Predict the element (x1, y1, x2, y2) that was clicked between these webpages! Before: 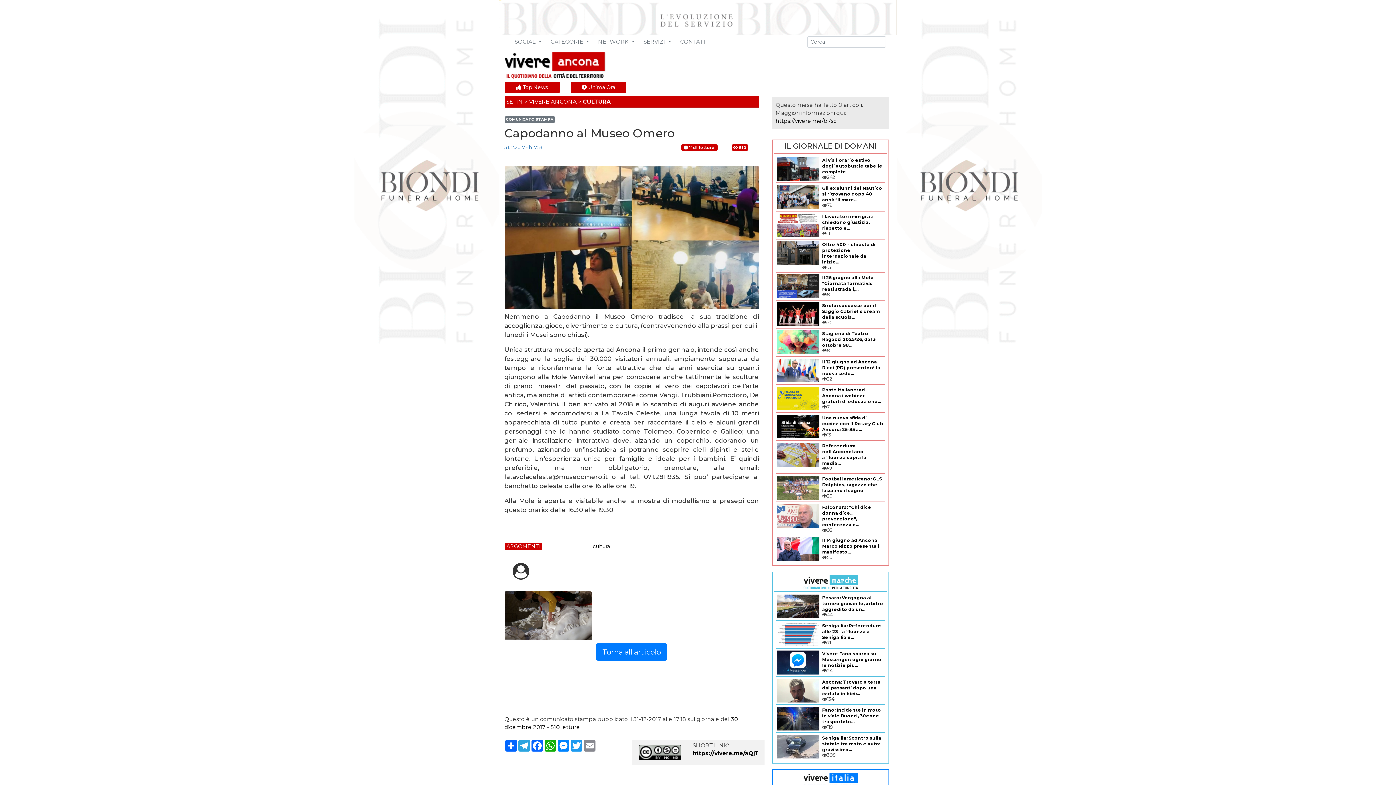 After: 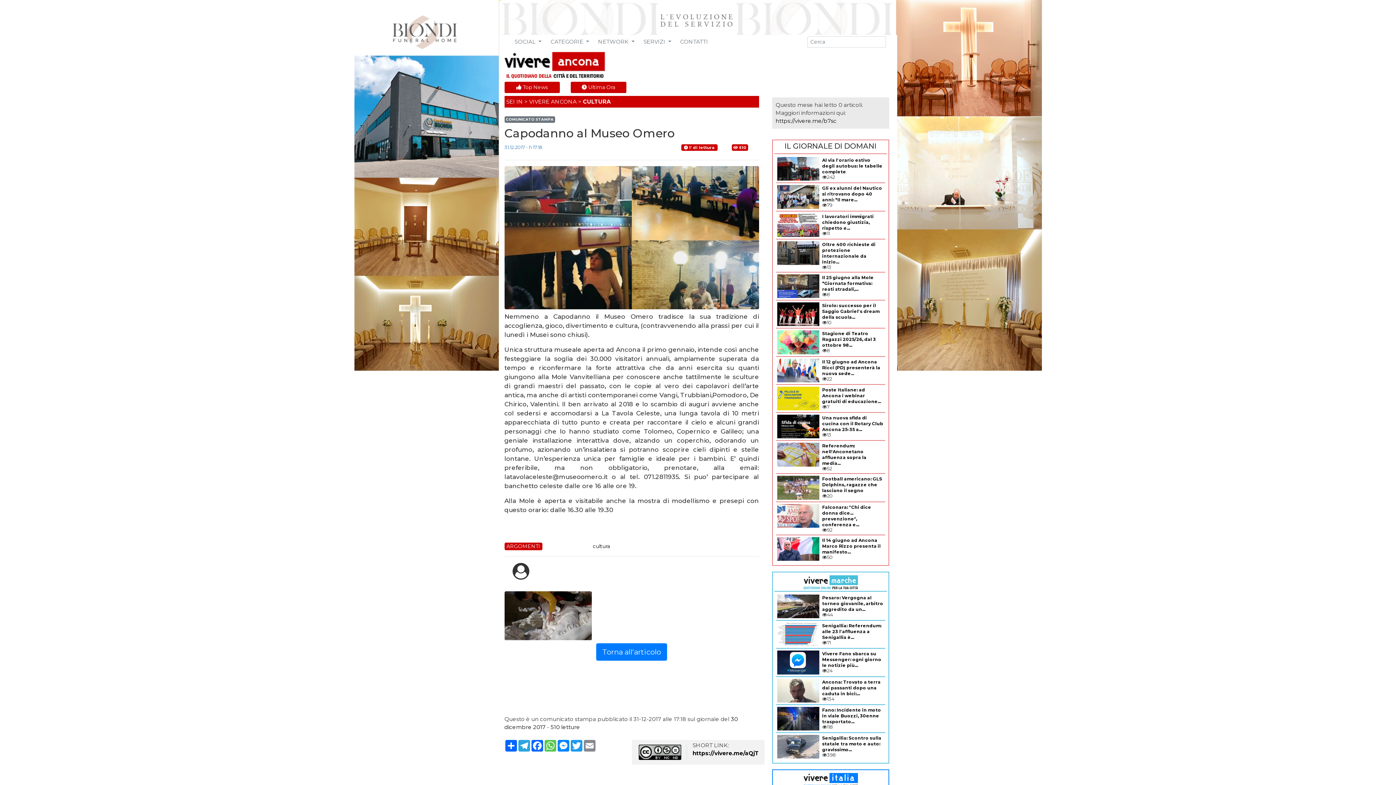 Action: label: WhatsApp bbox: (543, 740, 556, 752)